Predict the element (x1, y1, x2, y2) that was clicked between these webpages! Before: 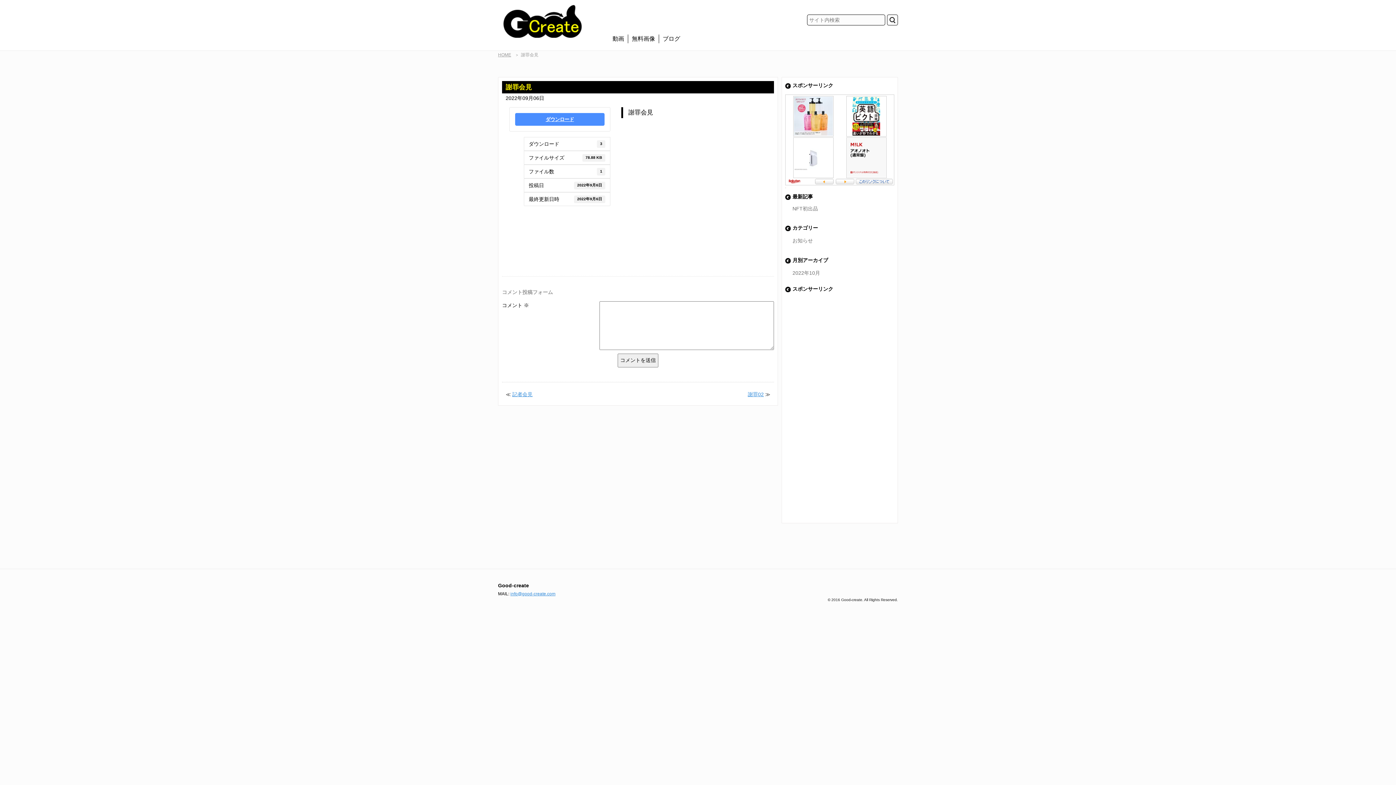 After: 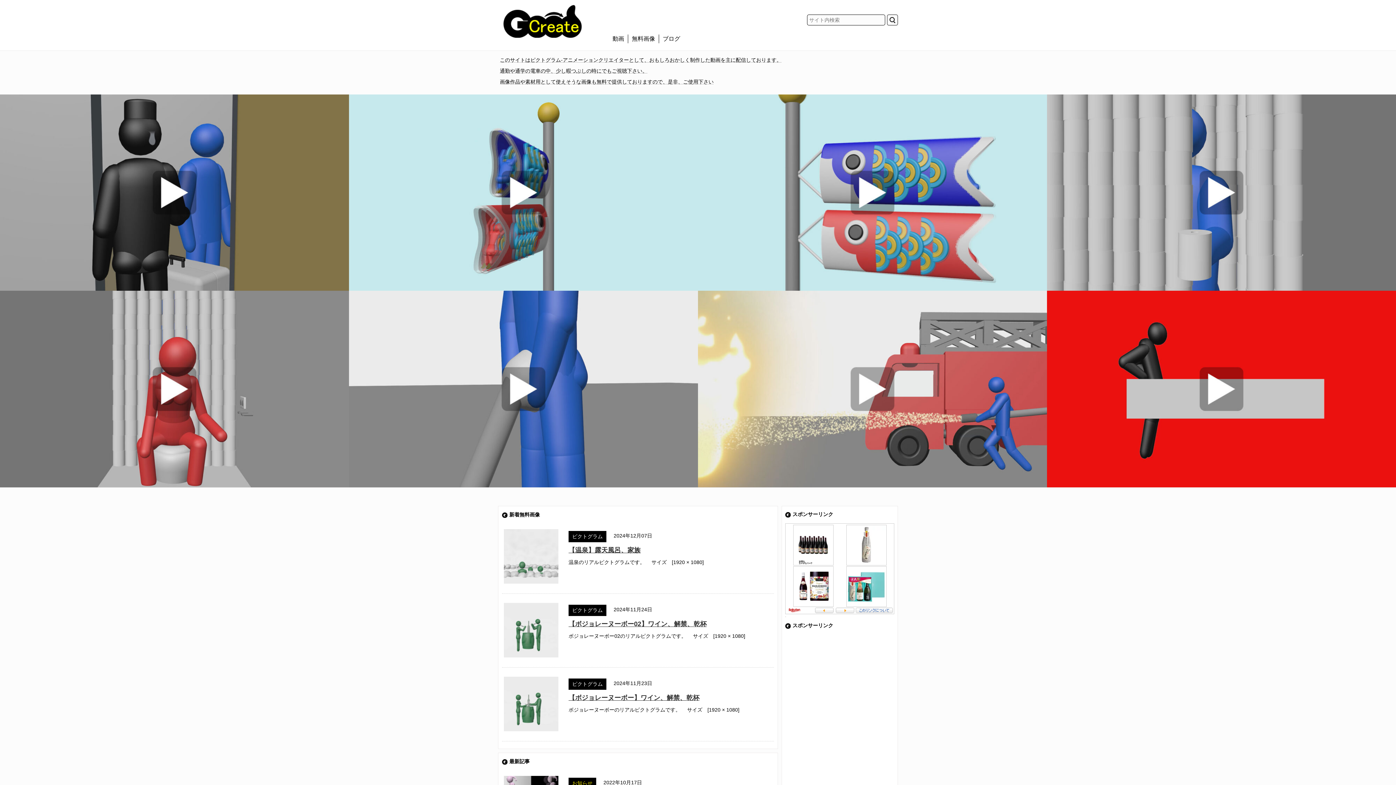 Action: label: HOME bbox: (498, 52, 513, 57)